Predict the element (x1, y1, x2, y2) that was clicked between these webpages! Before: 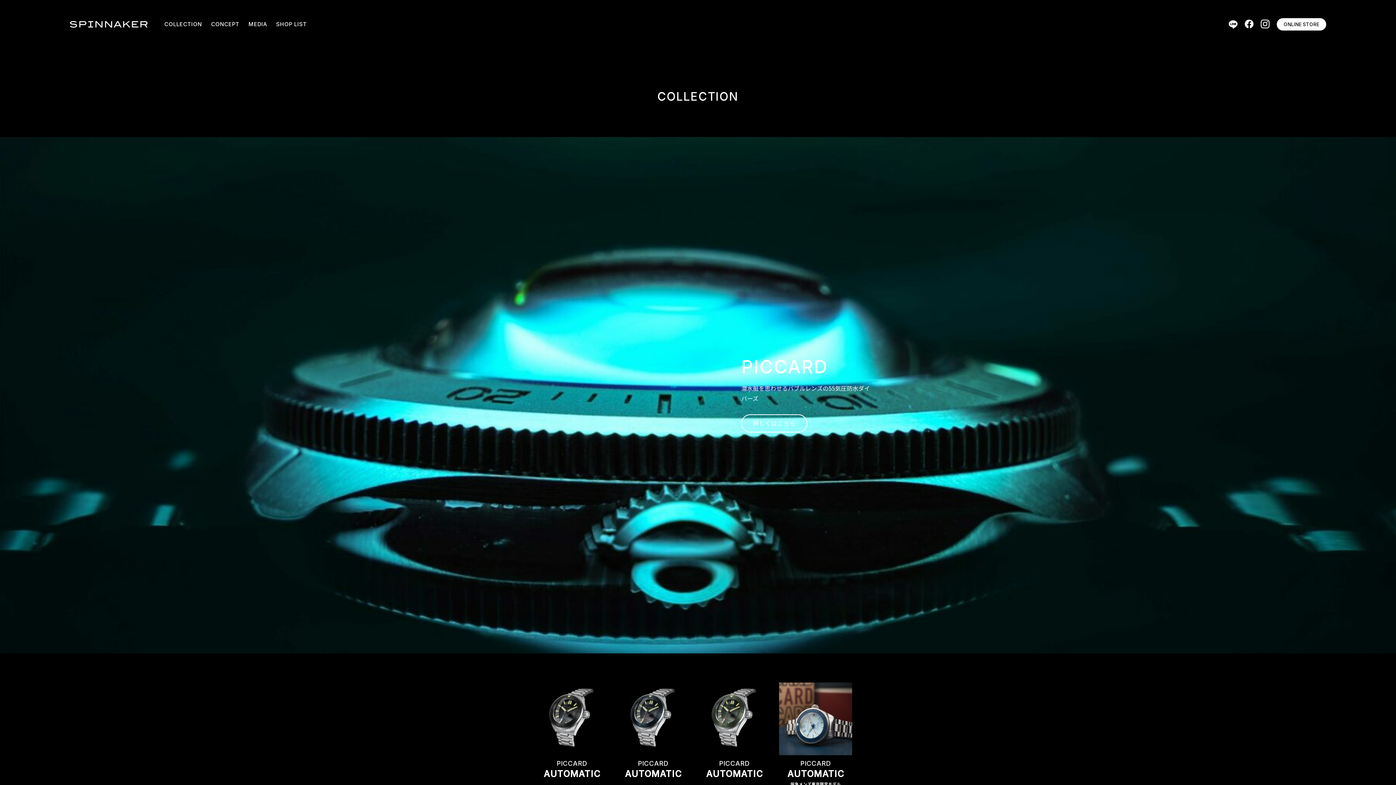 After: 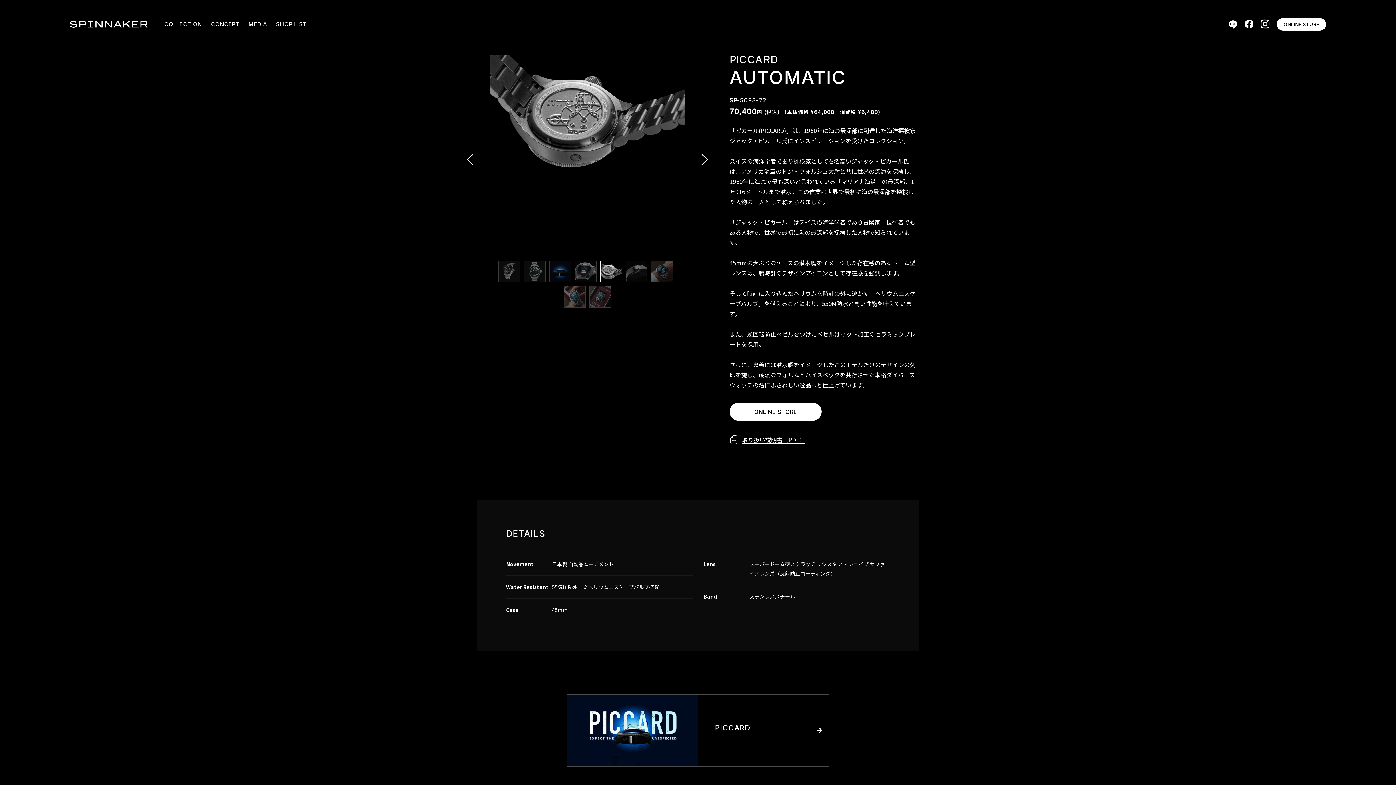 Action: bbox: (616, 682, 689, 810) label: PICCARD

AUTOMATIC

SP-5098-22

70,400円 (税込)